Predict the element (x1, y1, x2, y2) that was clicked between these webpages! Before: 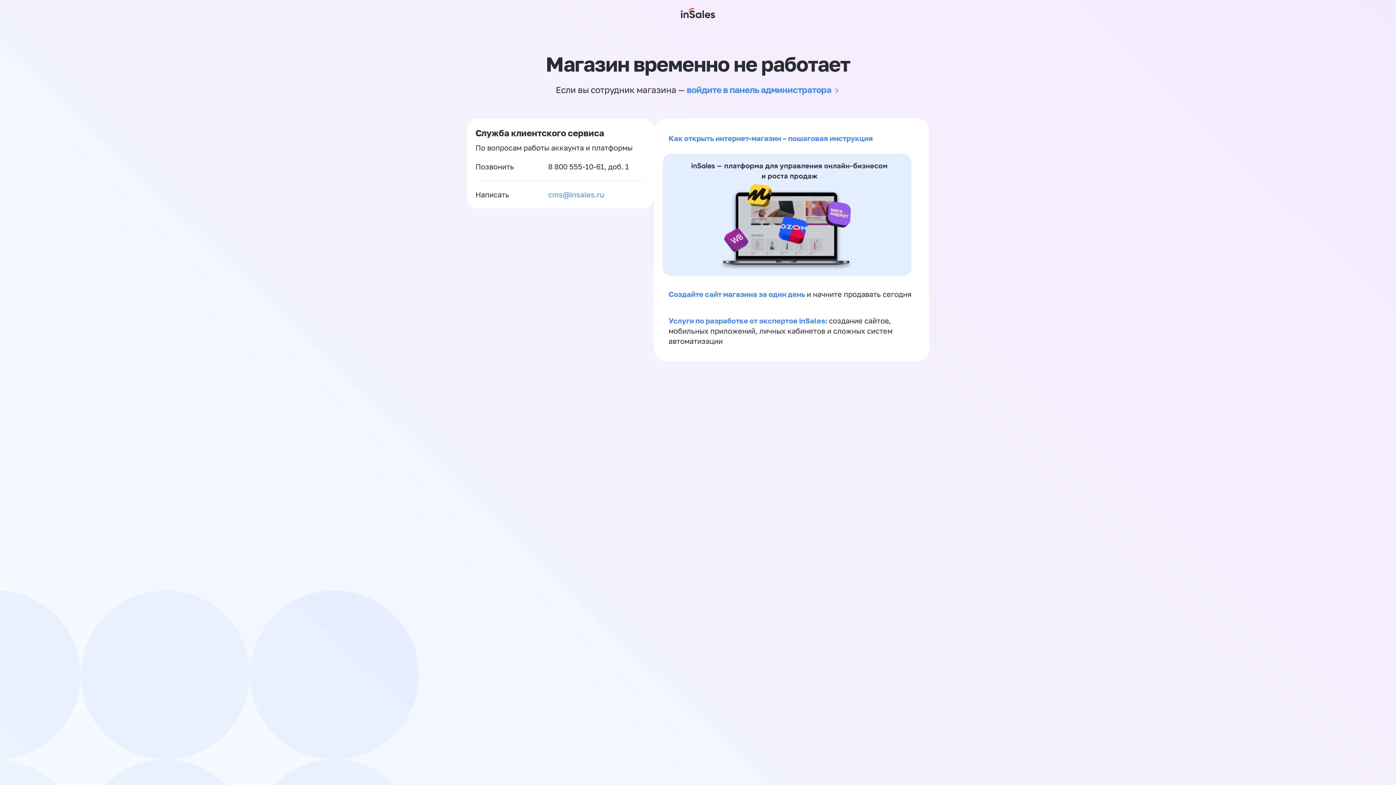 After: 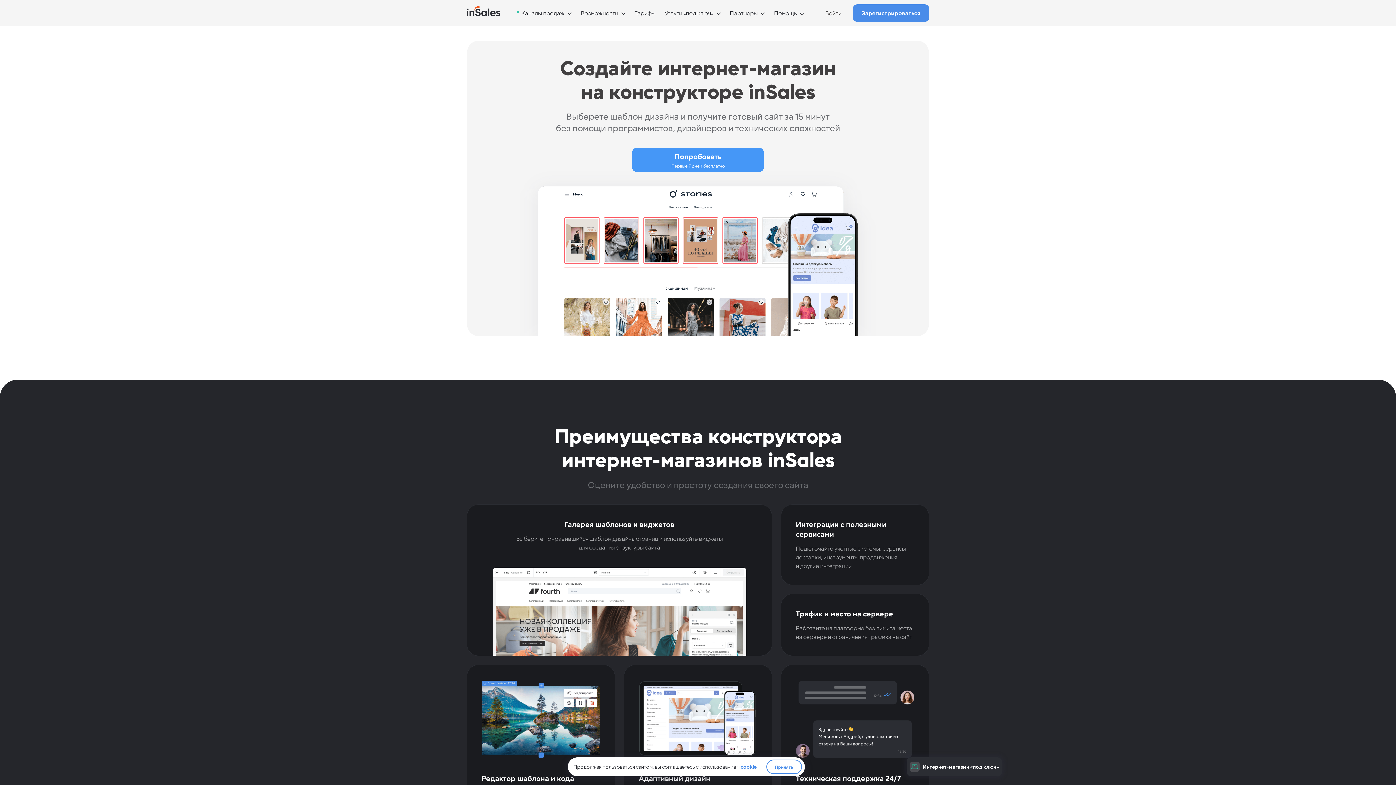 Action: bbox: (668, 289, 806, 298) label: Создайте сайт магазина за один день 